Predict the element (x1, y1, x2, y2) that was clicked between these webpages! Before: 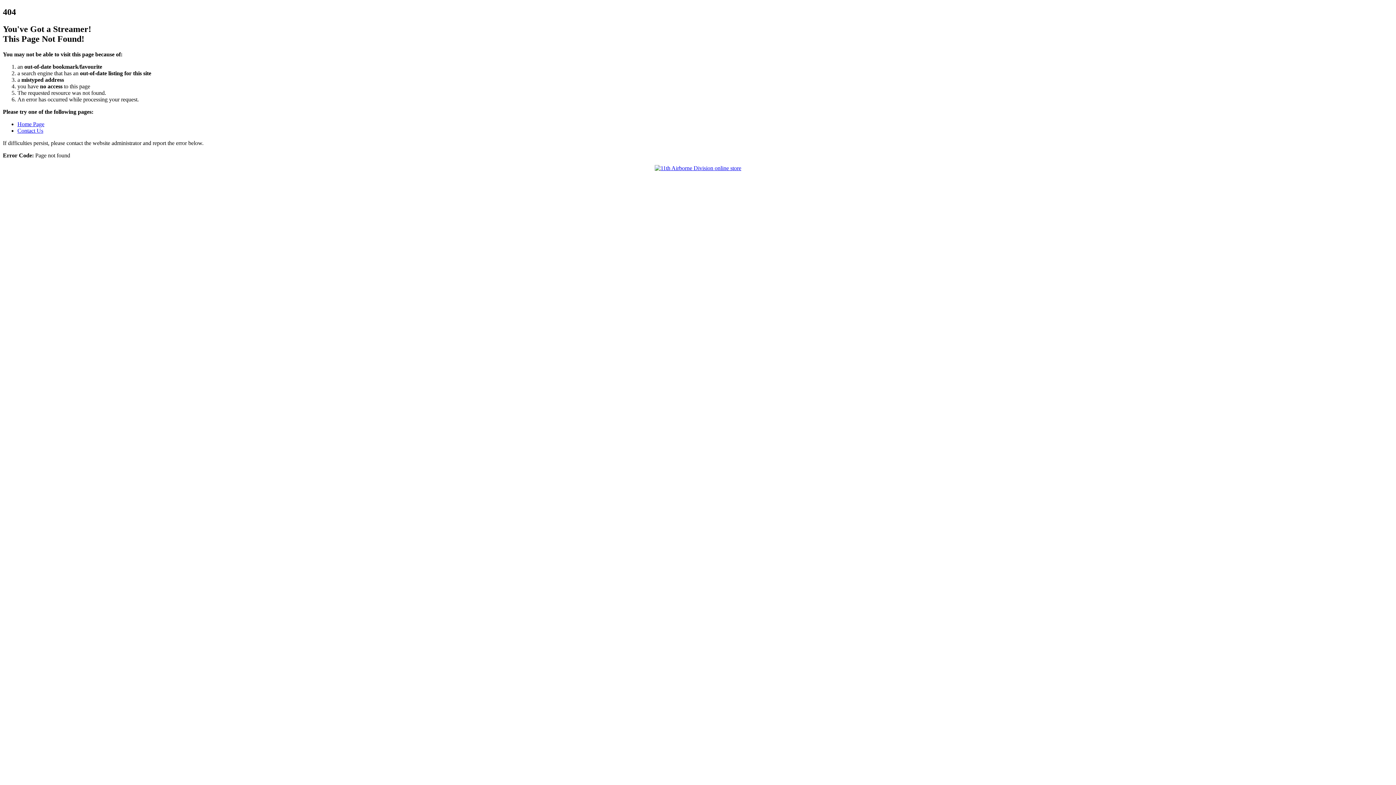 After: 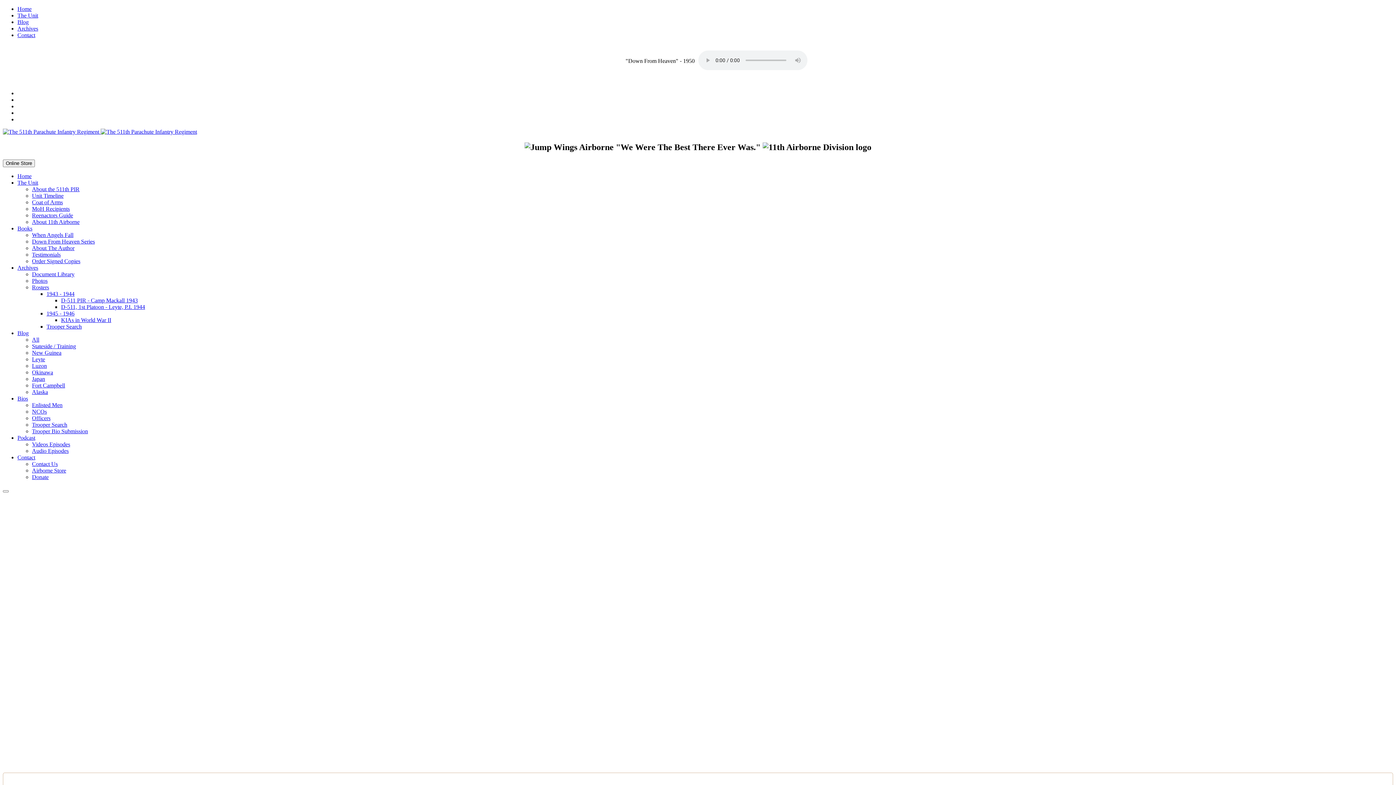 Action: bbox: (17, 120, 44, 127) label: Home Page